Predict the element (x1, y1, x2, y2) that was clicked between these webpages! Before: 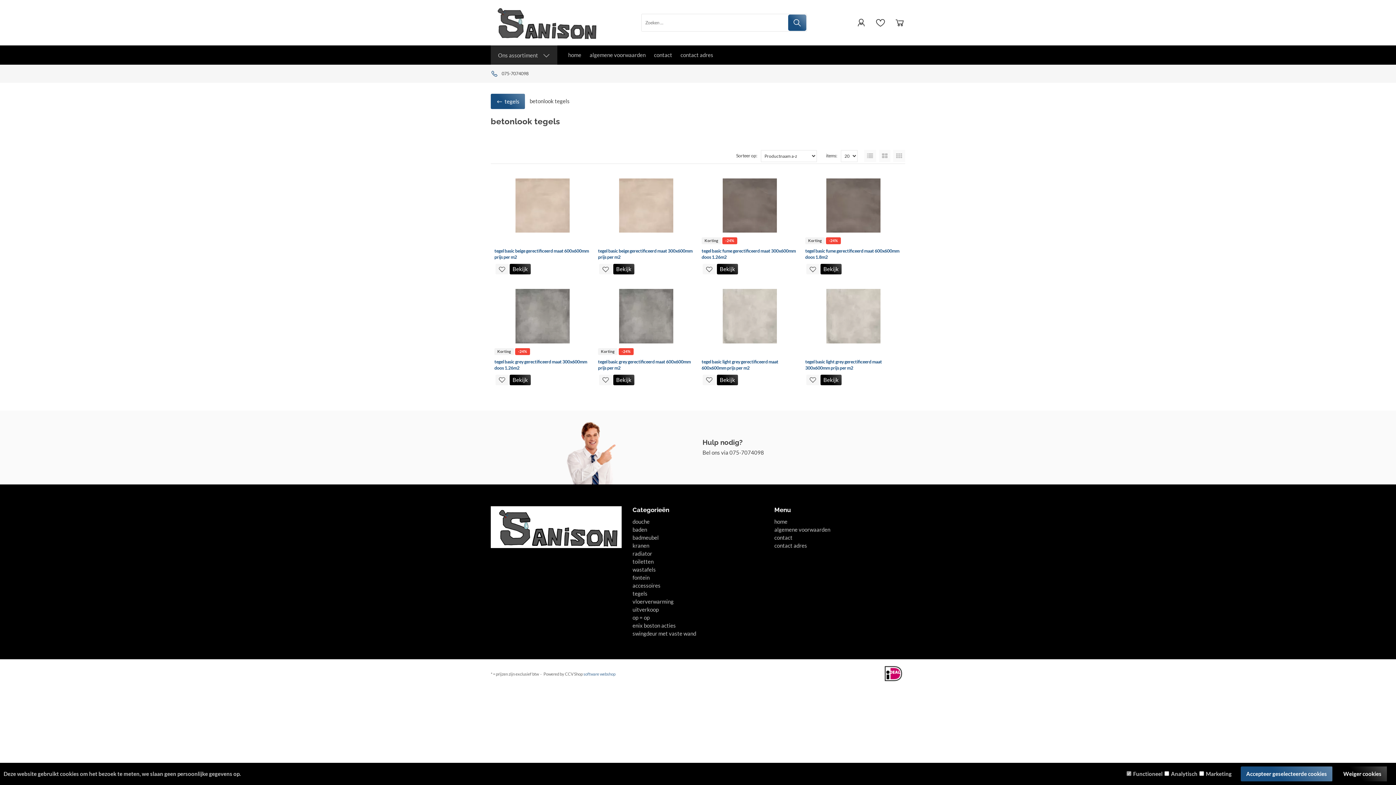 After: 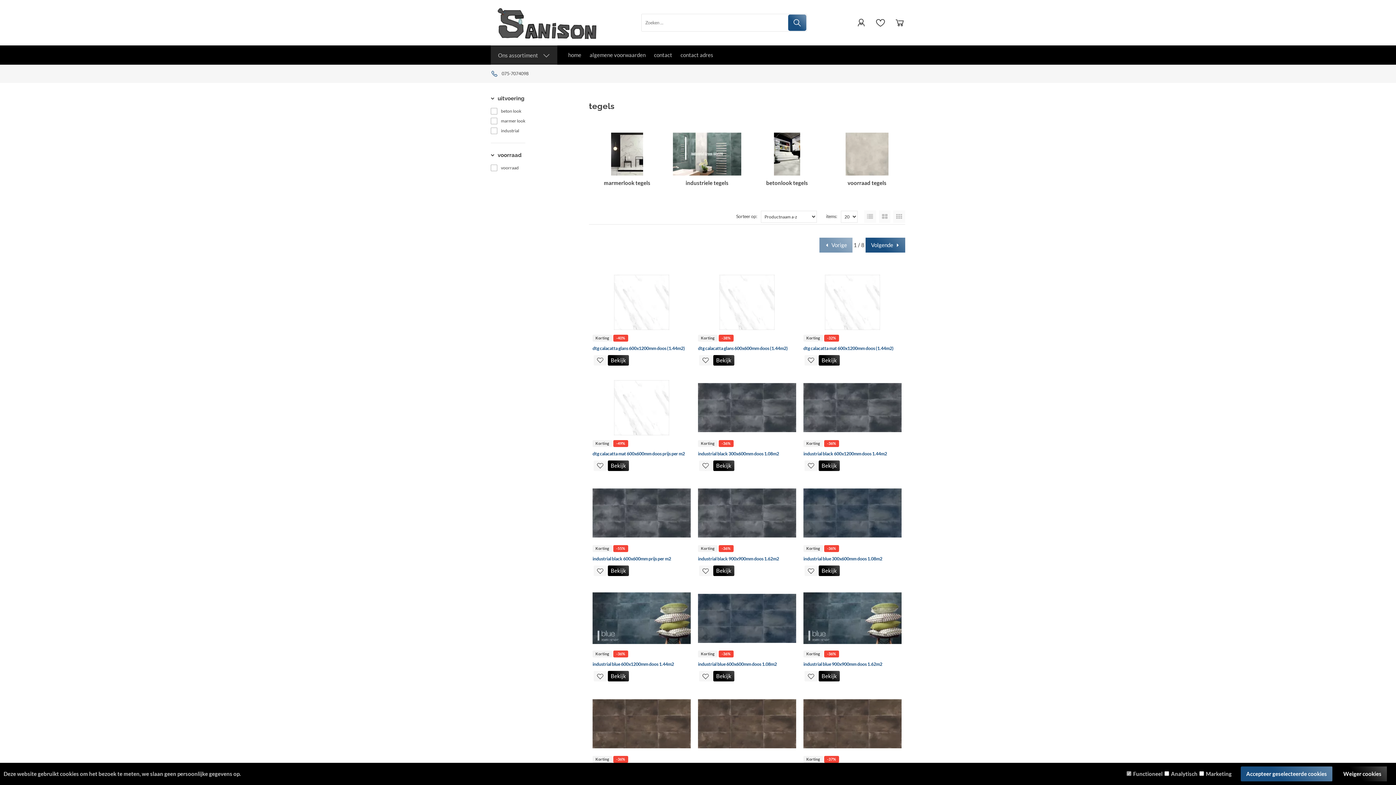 Action: label:  tegels bbox: (490, 93, 525, 109)